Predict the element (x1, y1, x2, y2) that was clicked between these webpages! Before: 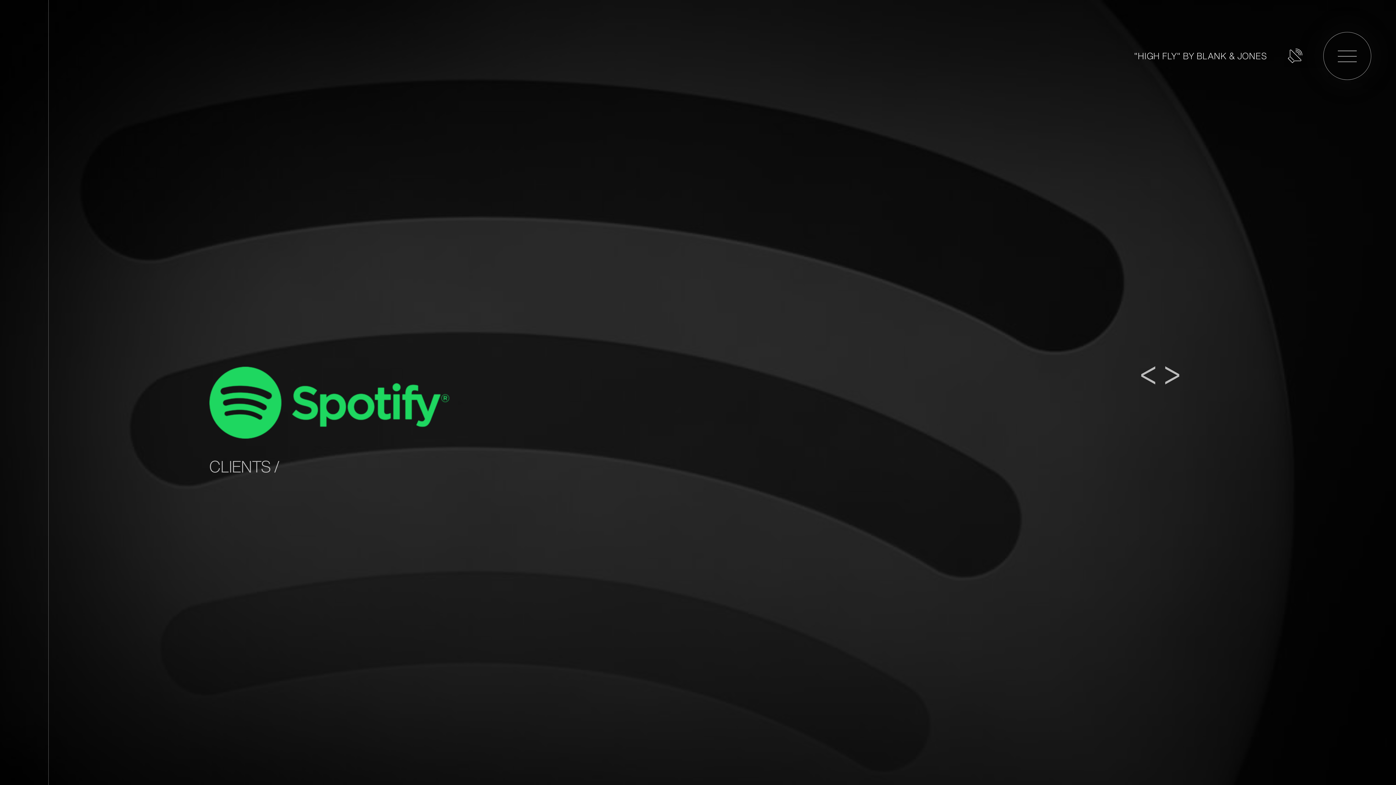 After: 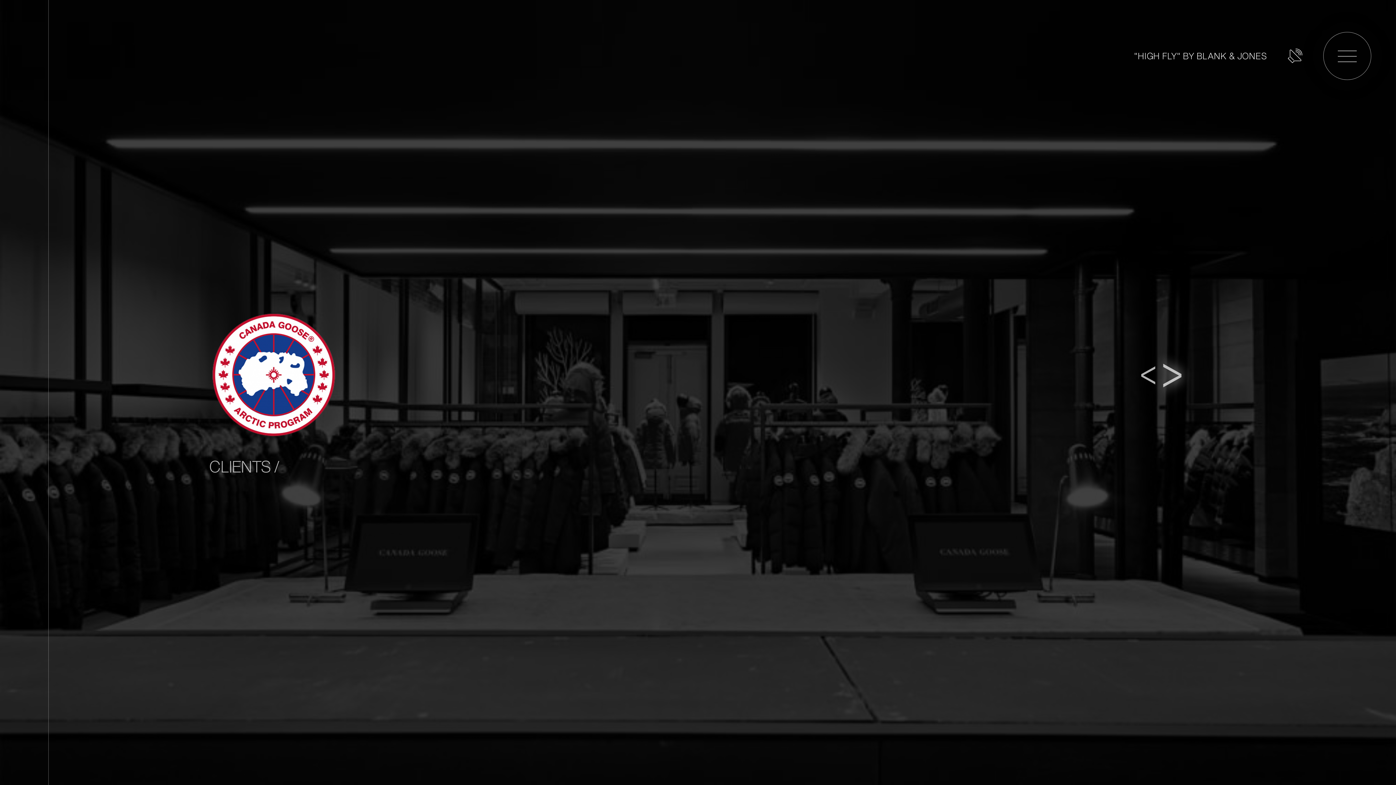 Action: bbox: (1164, 354, 1181, 394) label: >